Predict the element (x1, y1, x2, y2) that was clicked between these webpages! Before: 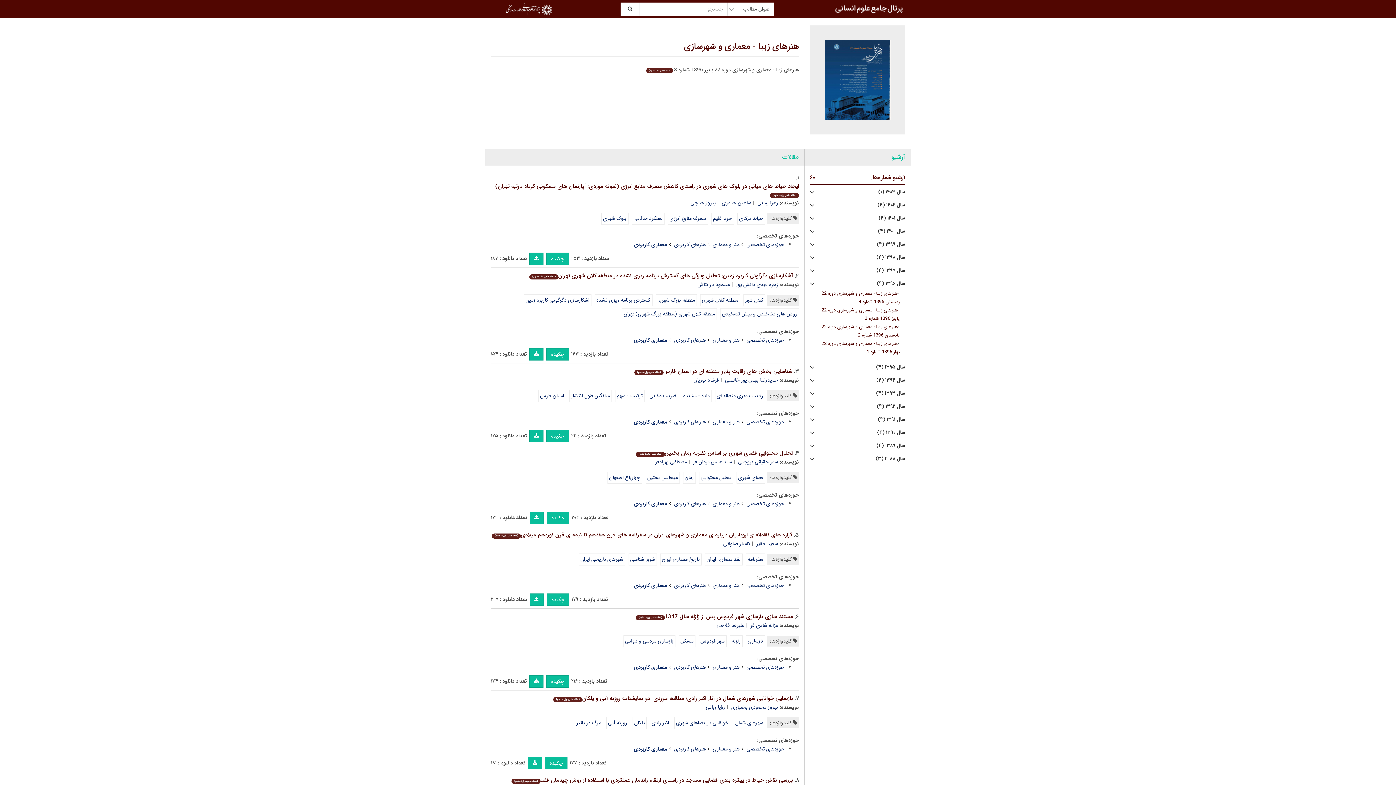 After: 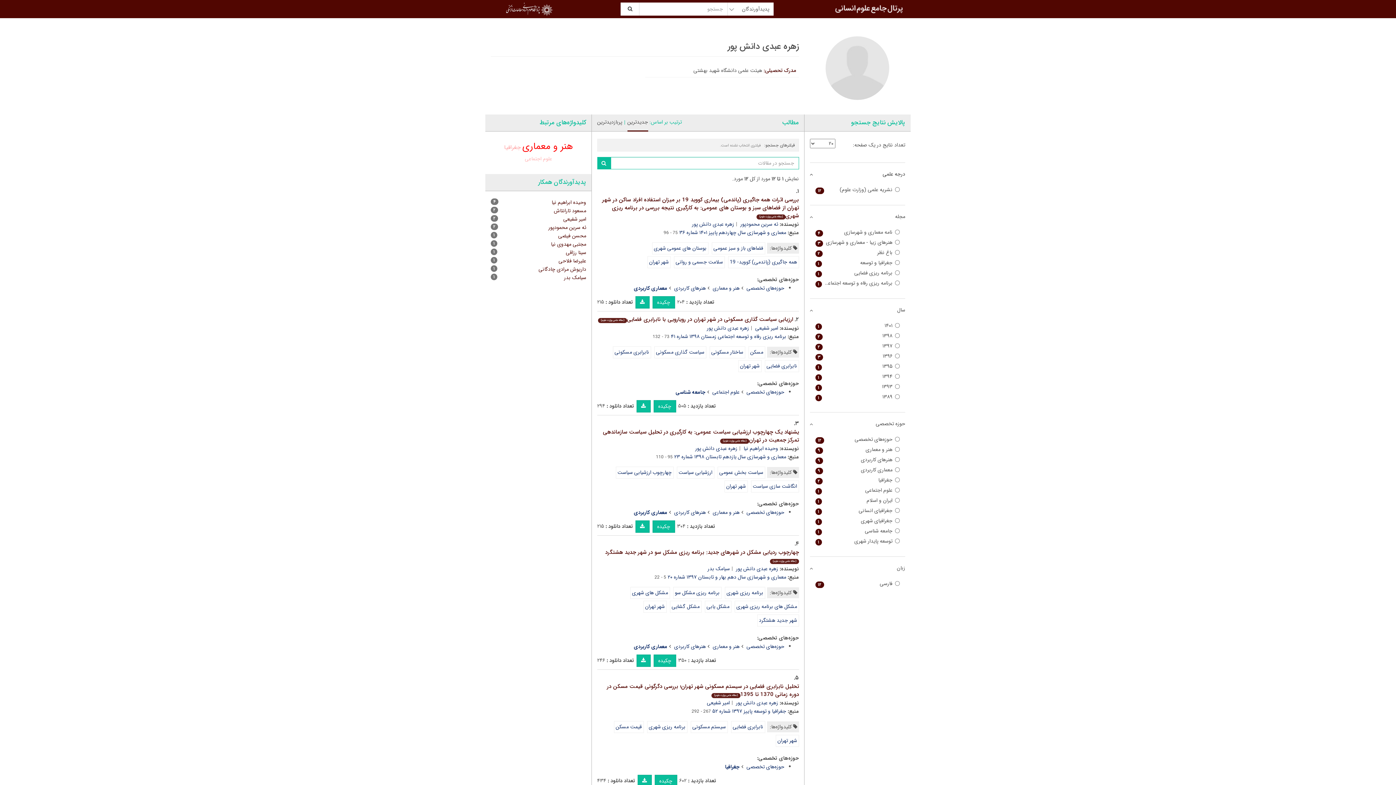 Action: label: زهره عبدی دانش پور bbox: (736, 280, 778, 288)